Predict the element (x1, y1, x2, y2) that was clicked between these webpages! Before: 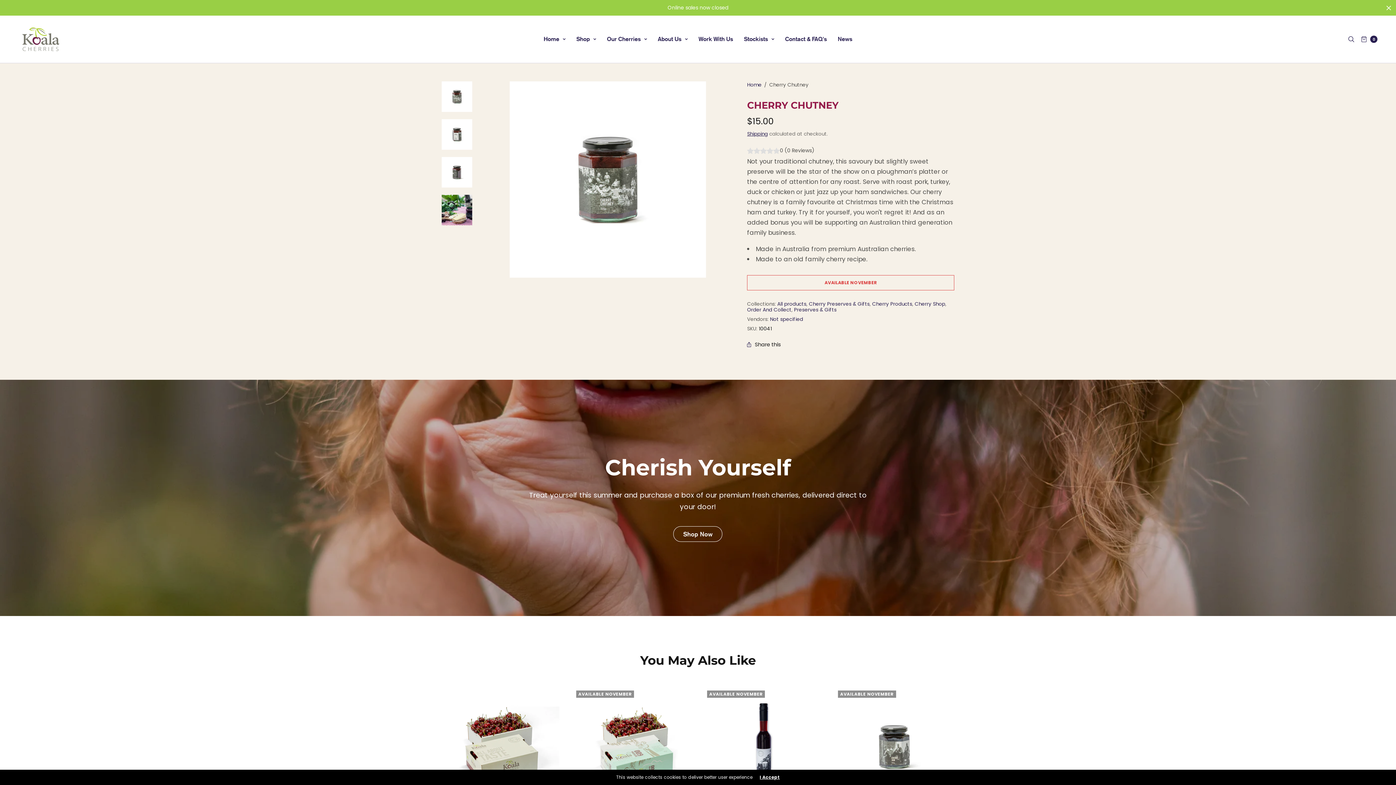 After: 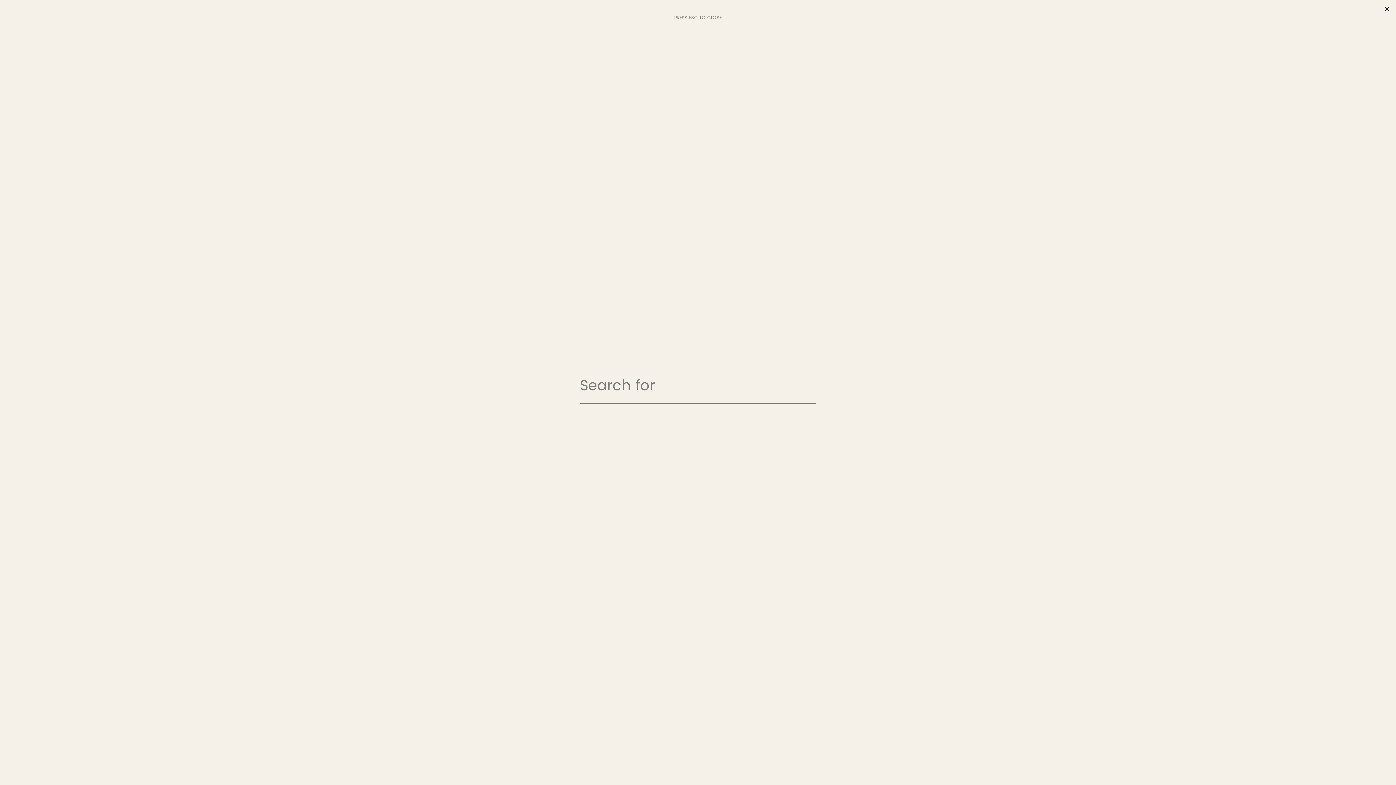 Action: bbox: (1348, 30, 1354, 47)